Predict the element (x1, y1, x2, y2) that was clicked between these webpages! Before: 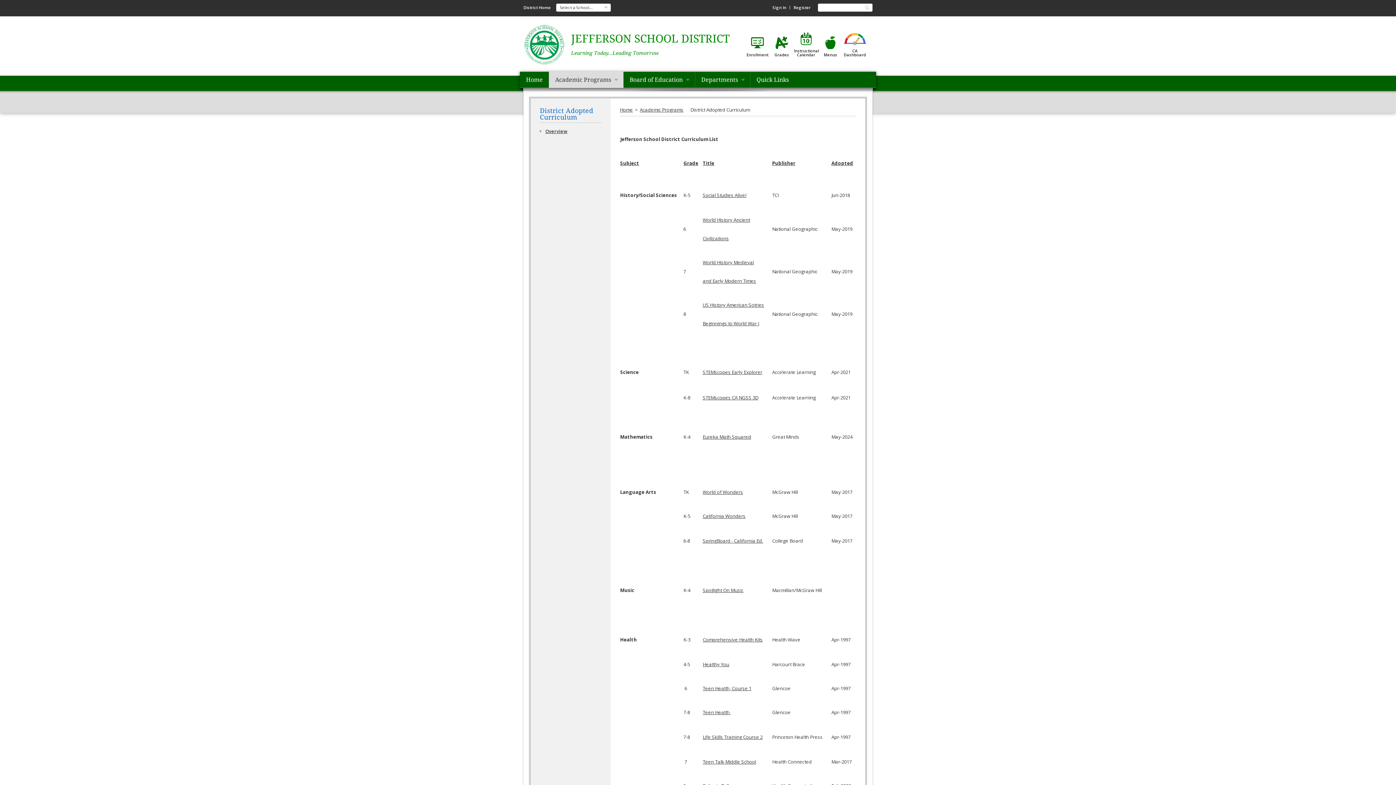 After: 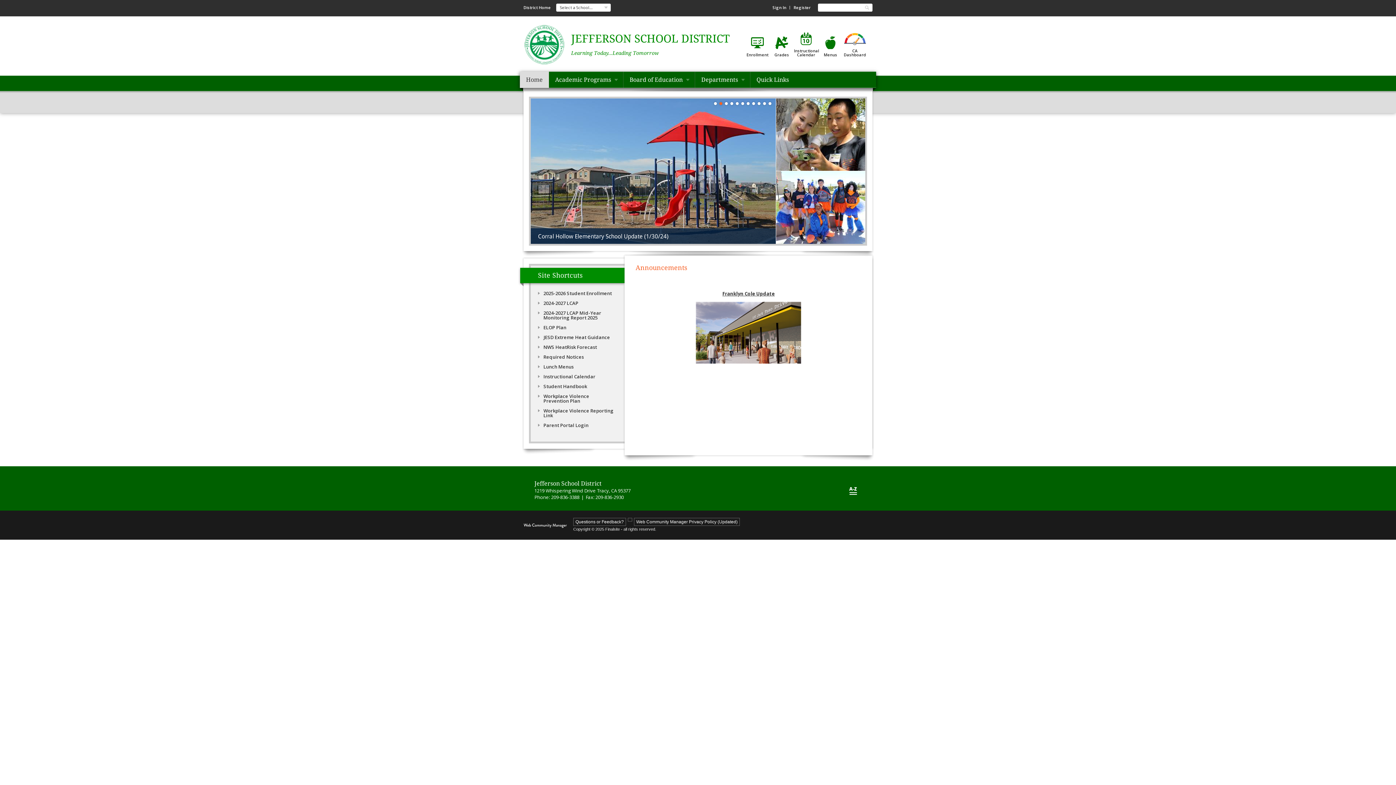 Action: bbox: (520, 71, 549, 88) label: Home